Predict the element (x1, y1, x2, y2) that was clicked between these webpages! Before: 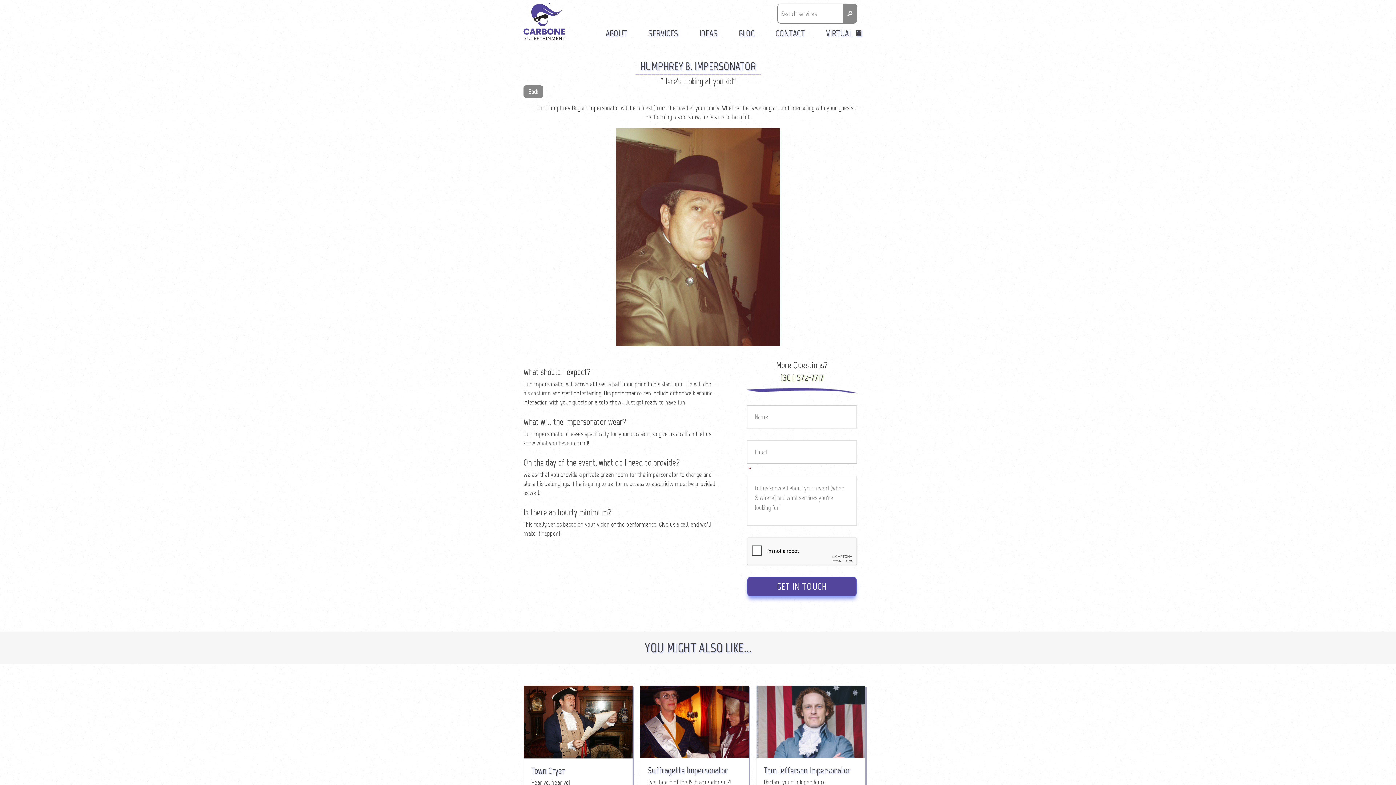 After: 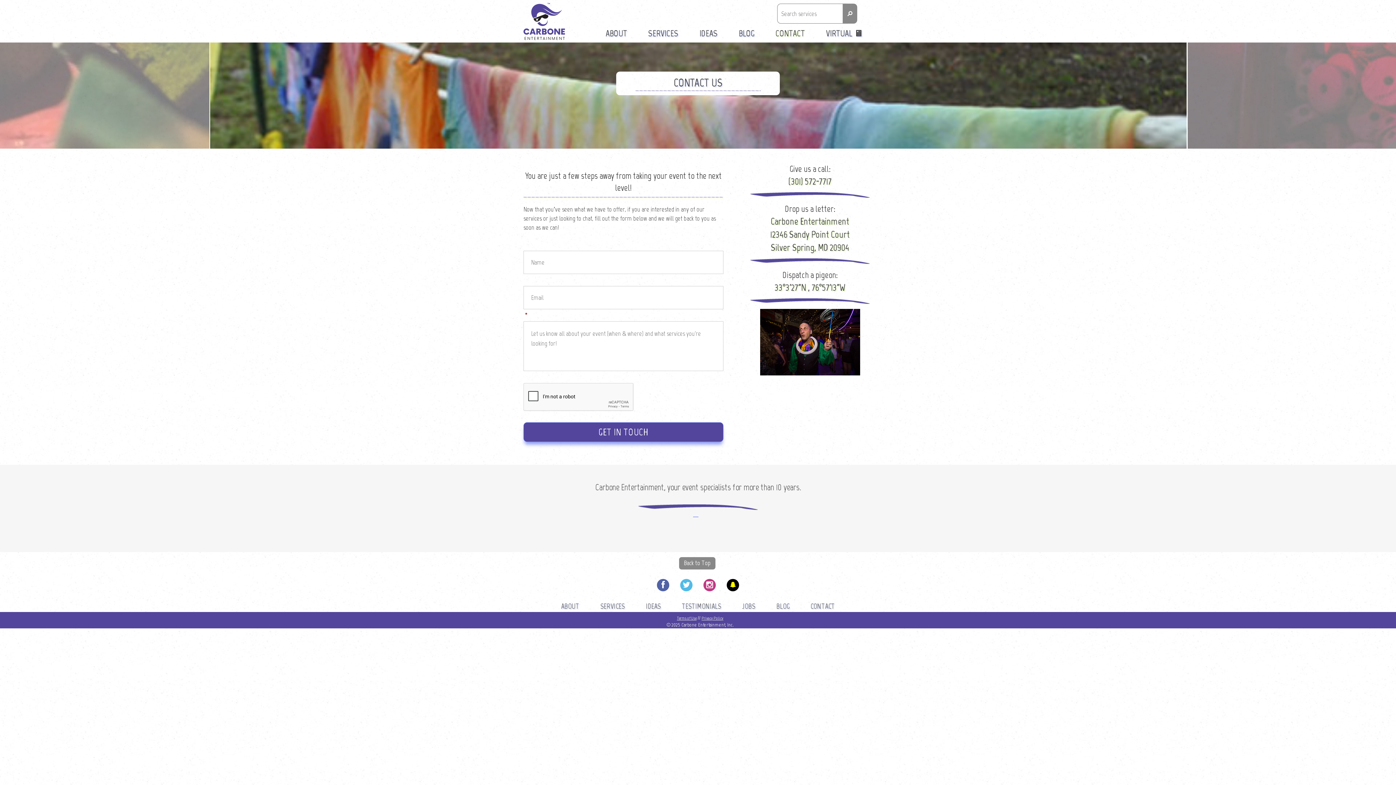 Action: bbox: (775, 28, 805, 38) label: CONTACT